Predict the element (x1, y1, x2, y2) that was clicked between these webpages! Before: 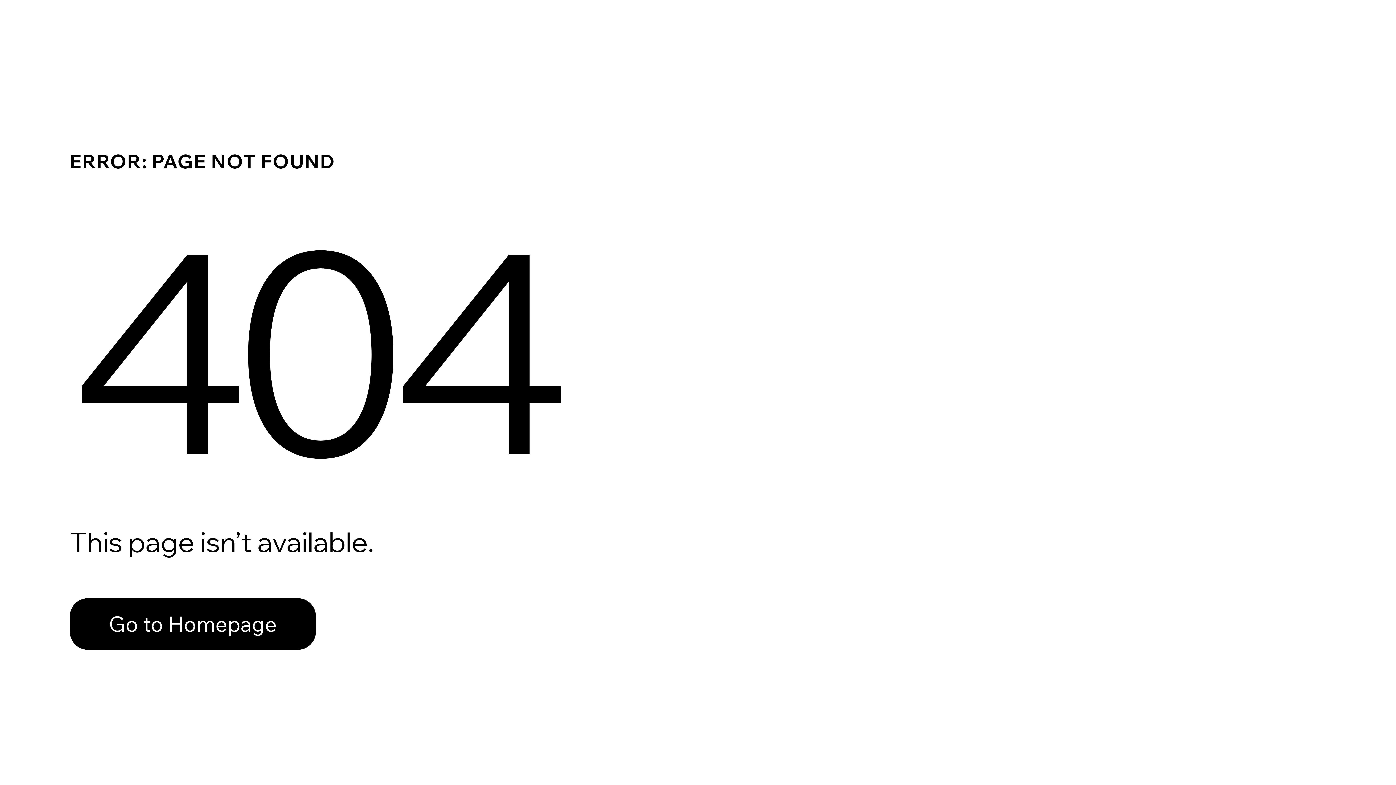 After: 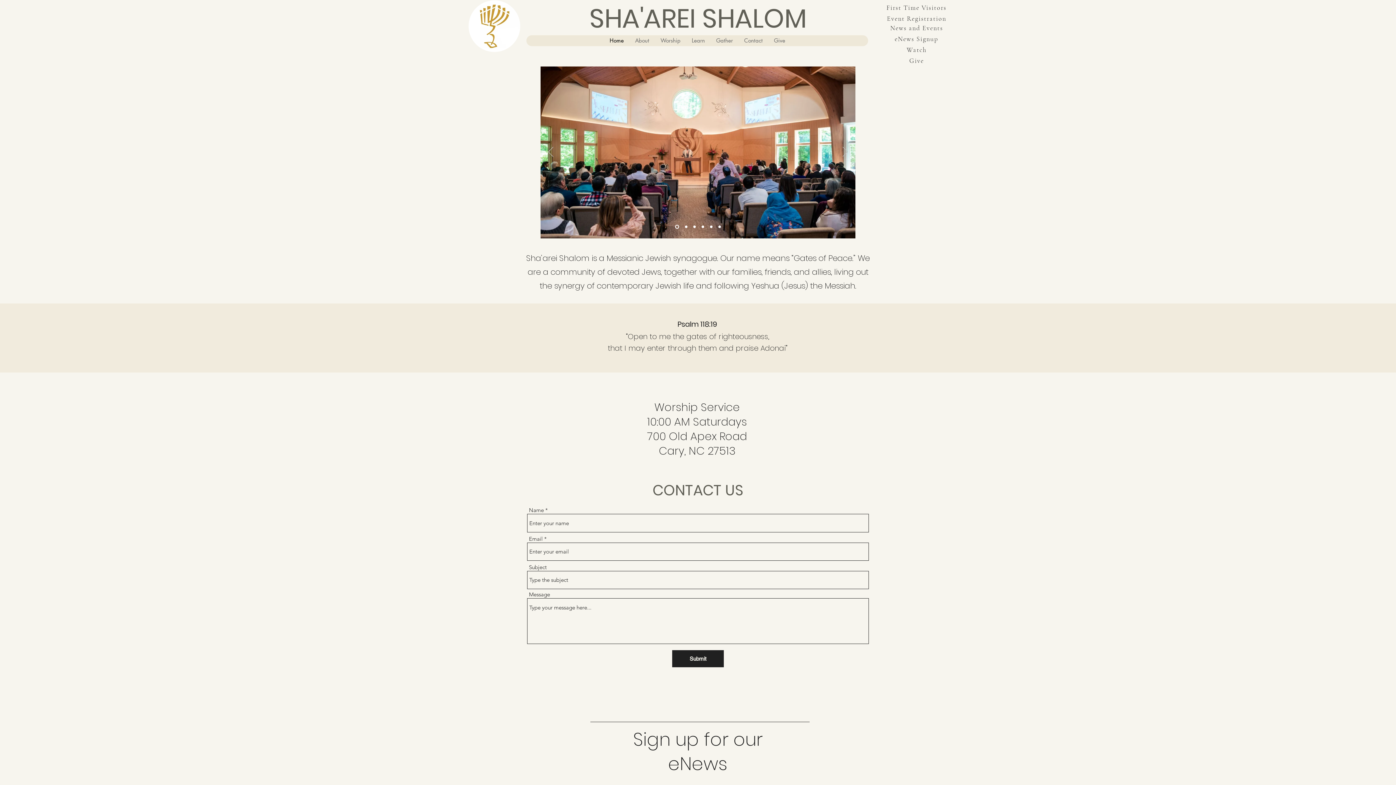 Action: bbox: (69, 582, 768, 659) label: Go to Homepage